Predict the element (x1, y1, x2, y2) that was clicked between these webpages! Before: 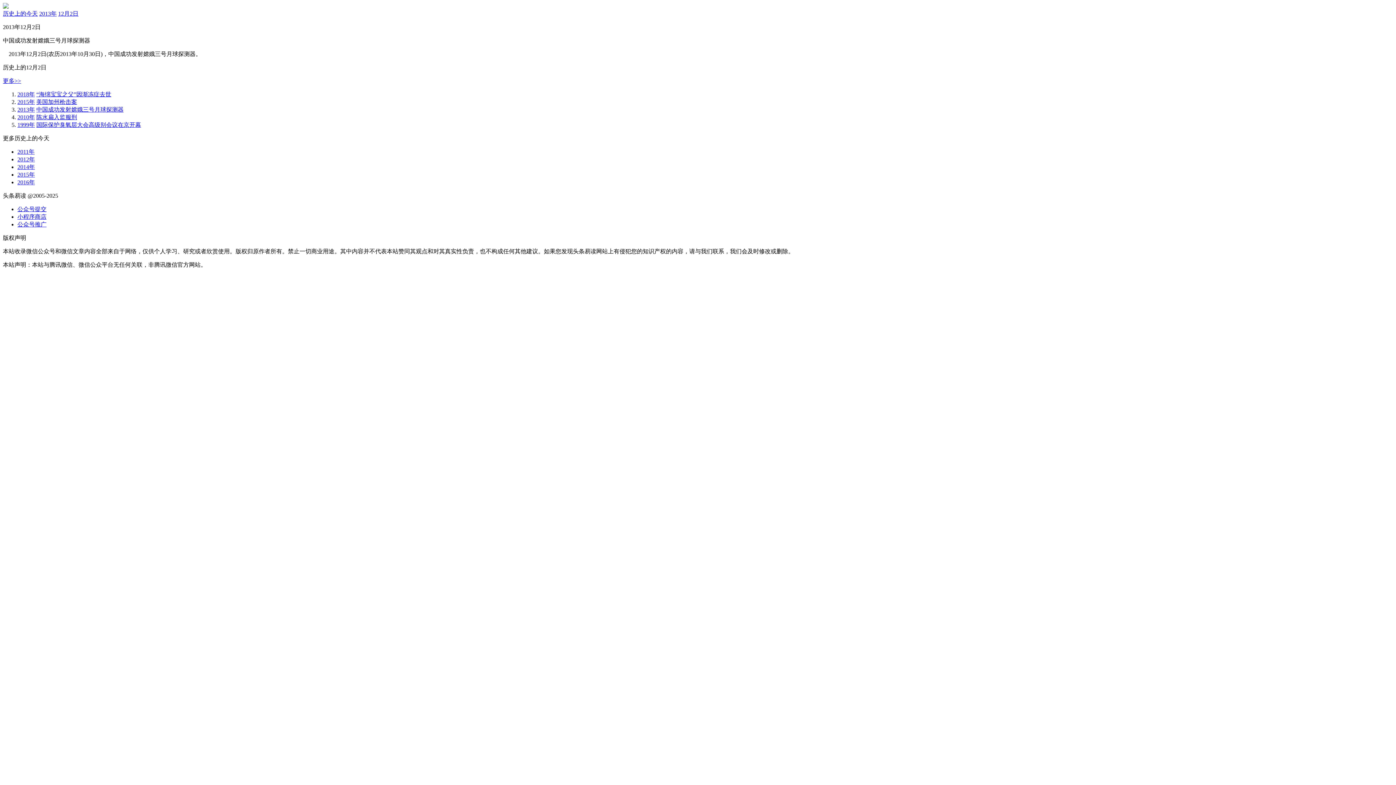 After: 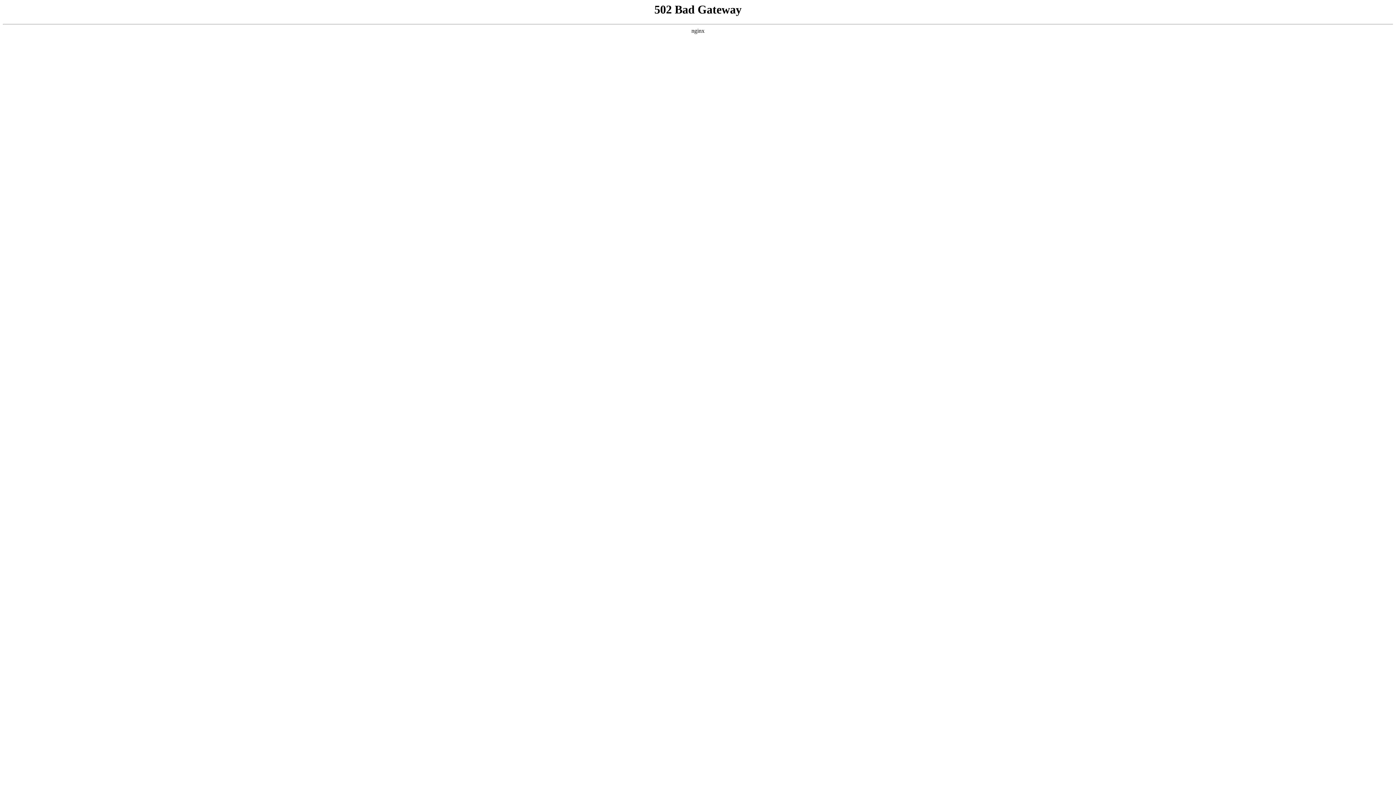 Action: label: 2018年 bbox: (17, 91, 34, 97)